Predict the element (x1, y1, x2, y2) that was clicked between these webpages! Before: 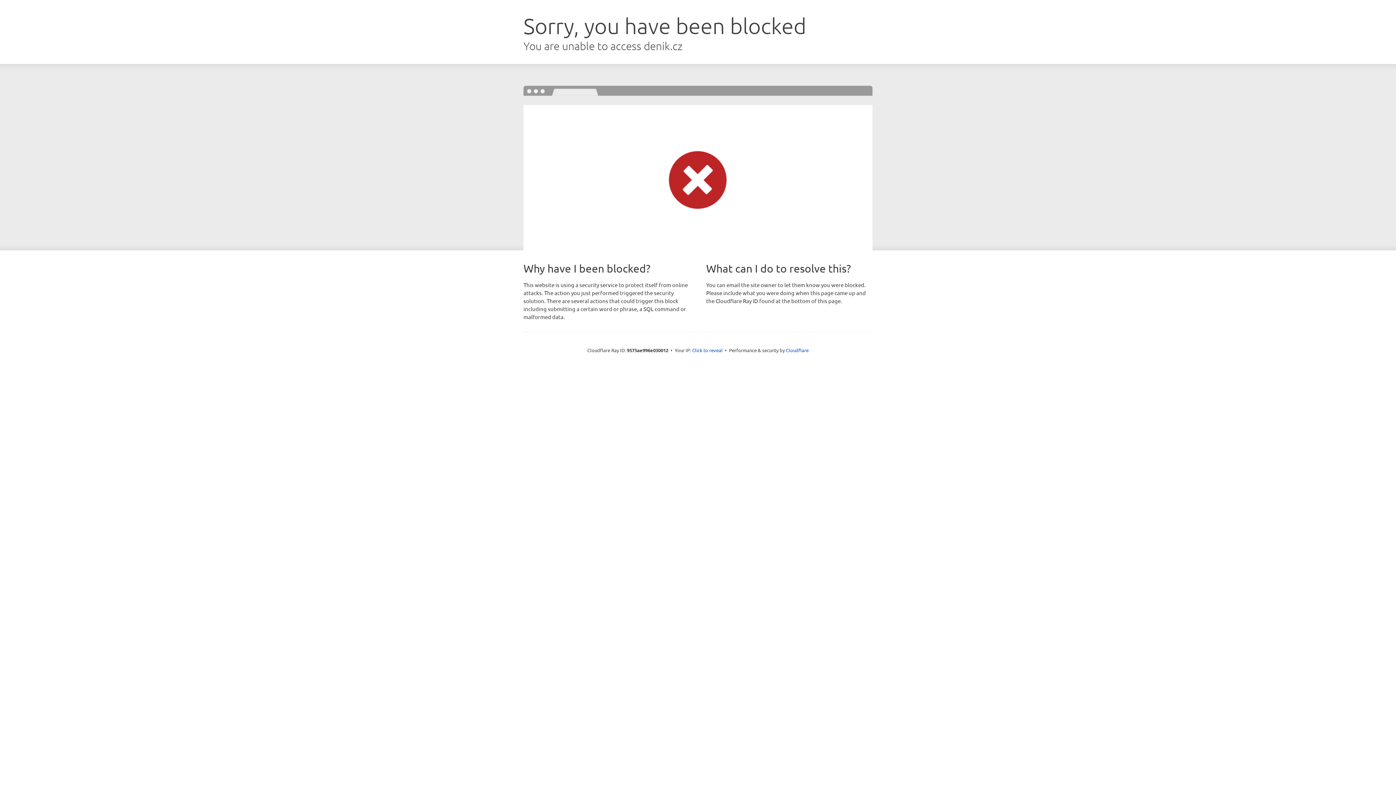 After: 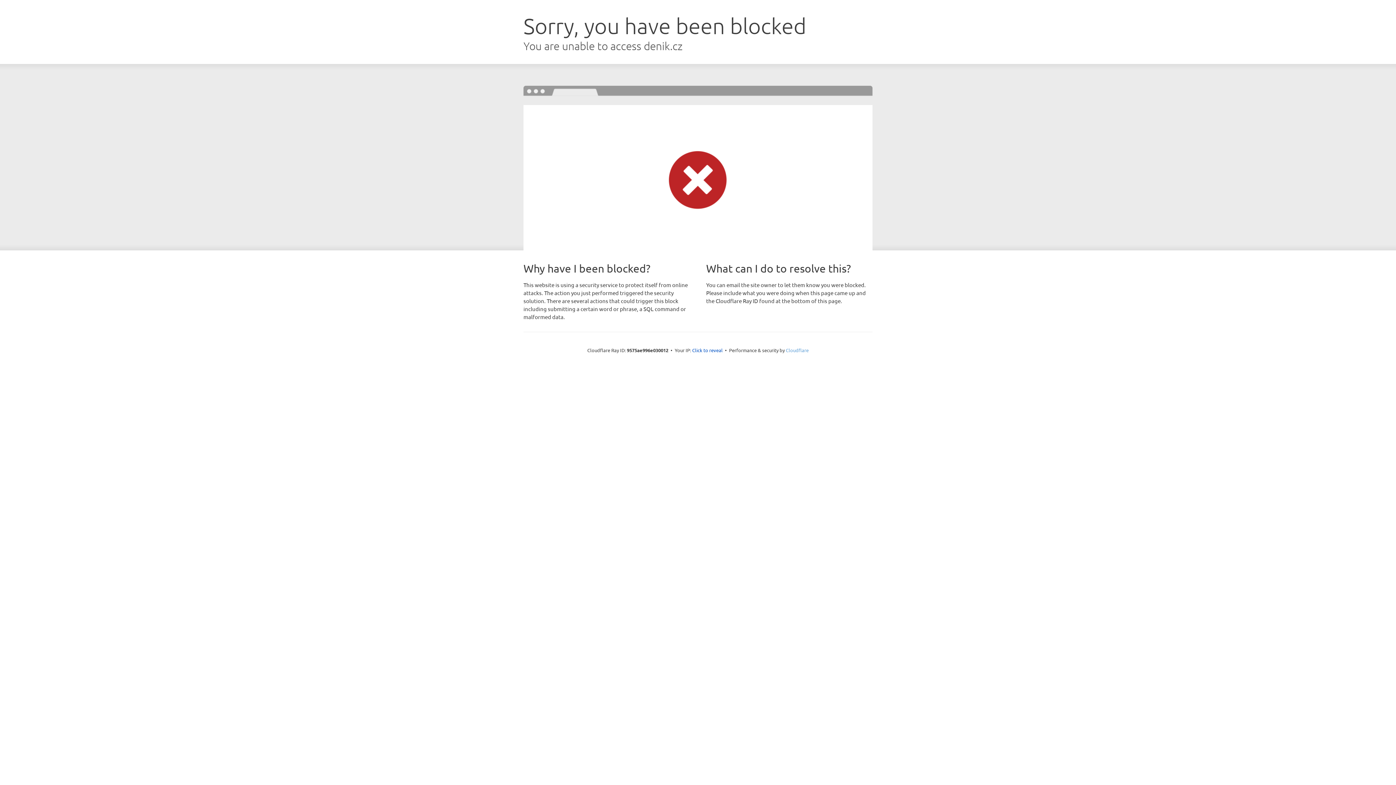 Action: bbox: (786, 347, 808, 353) label: Cloudflare